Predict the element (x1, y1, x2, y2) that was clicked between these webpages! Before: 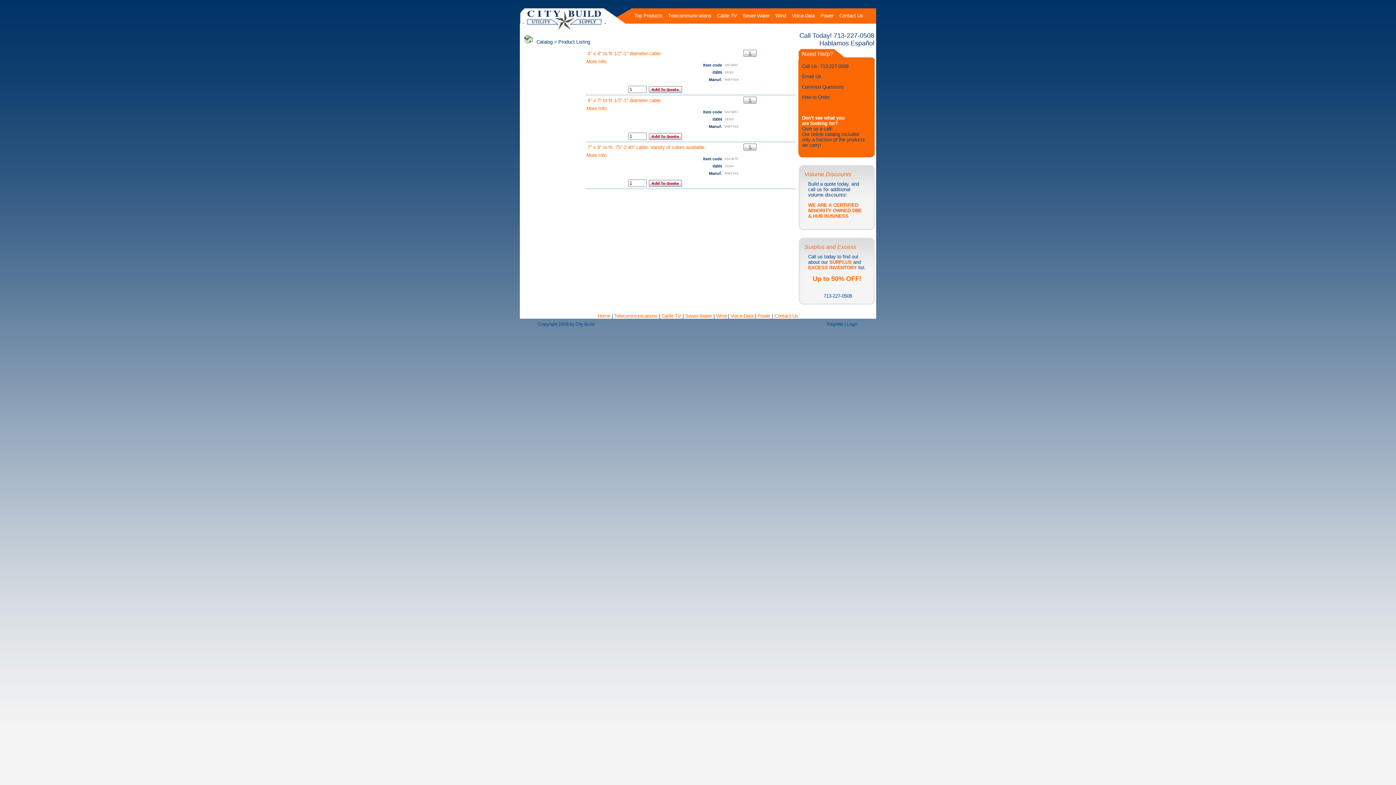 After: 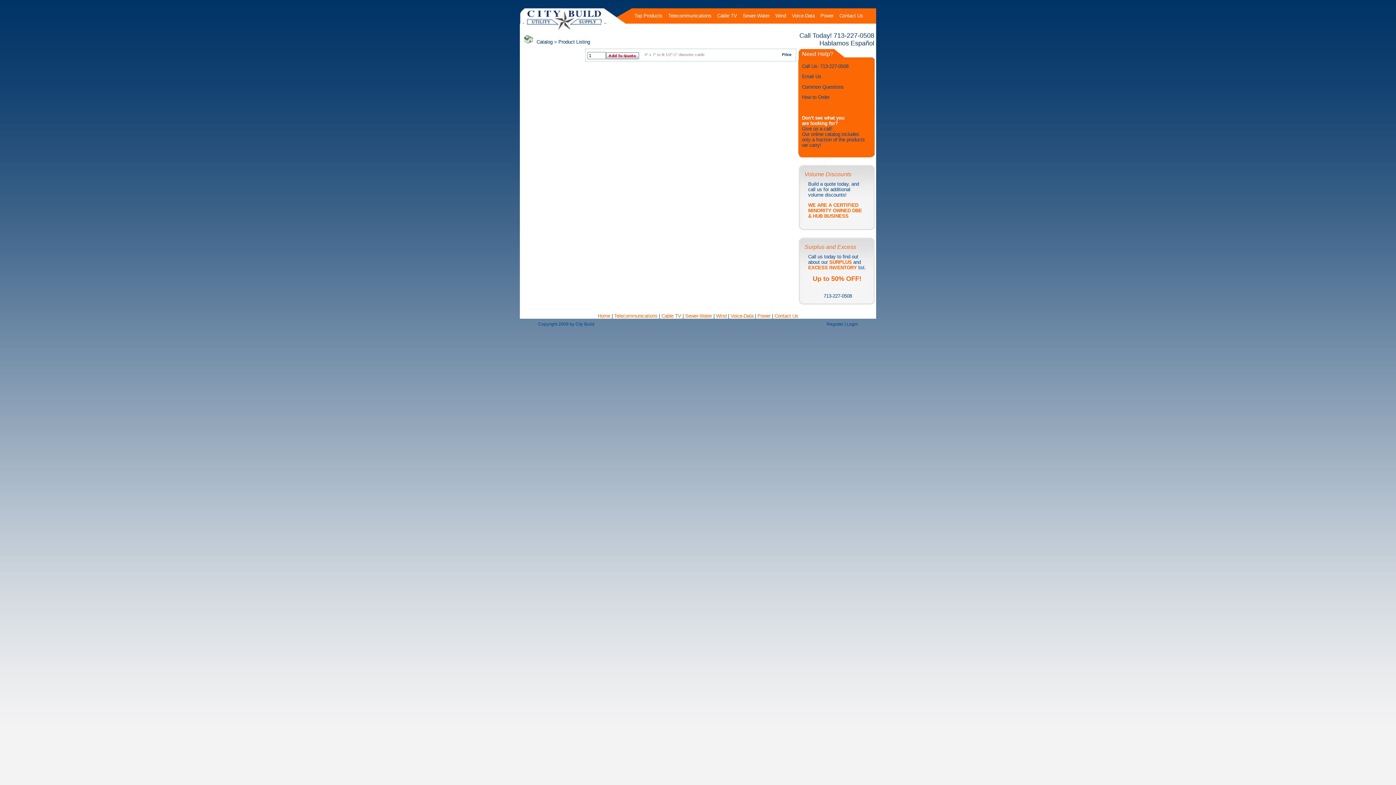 Action: bbox: (743, 99, 756, 104)